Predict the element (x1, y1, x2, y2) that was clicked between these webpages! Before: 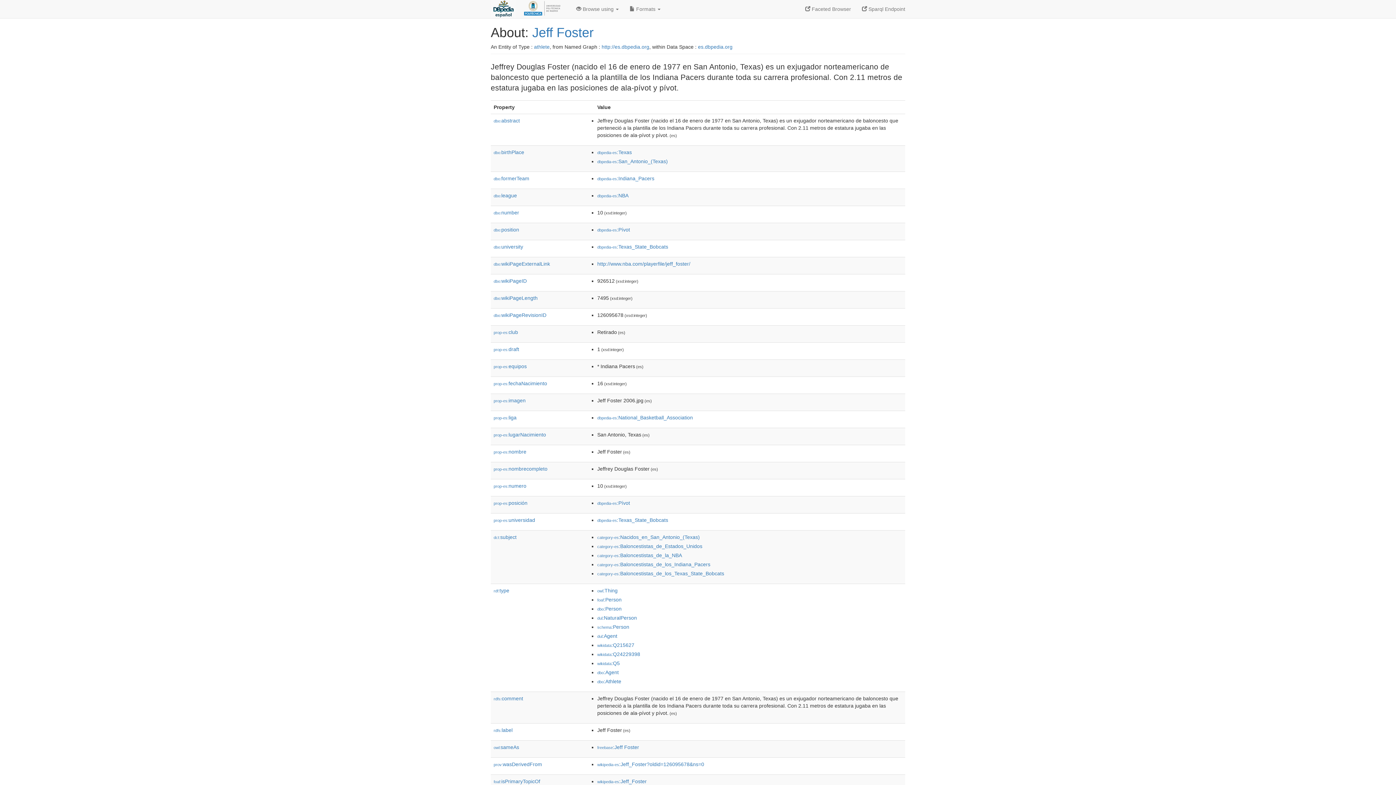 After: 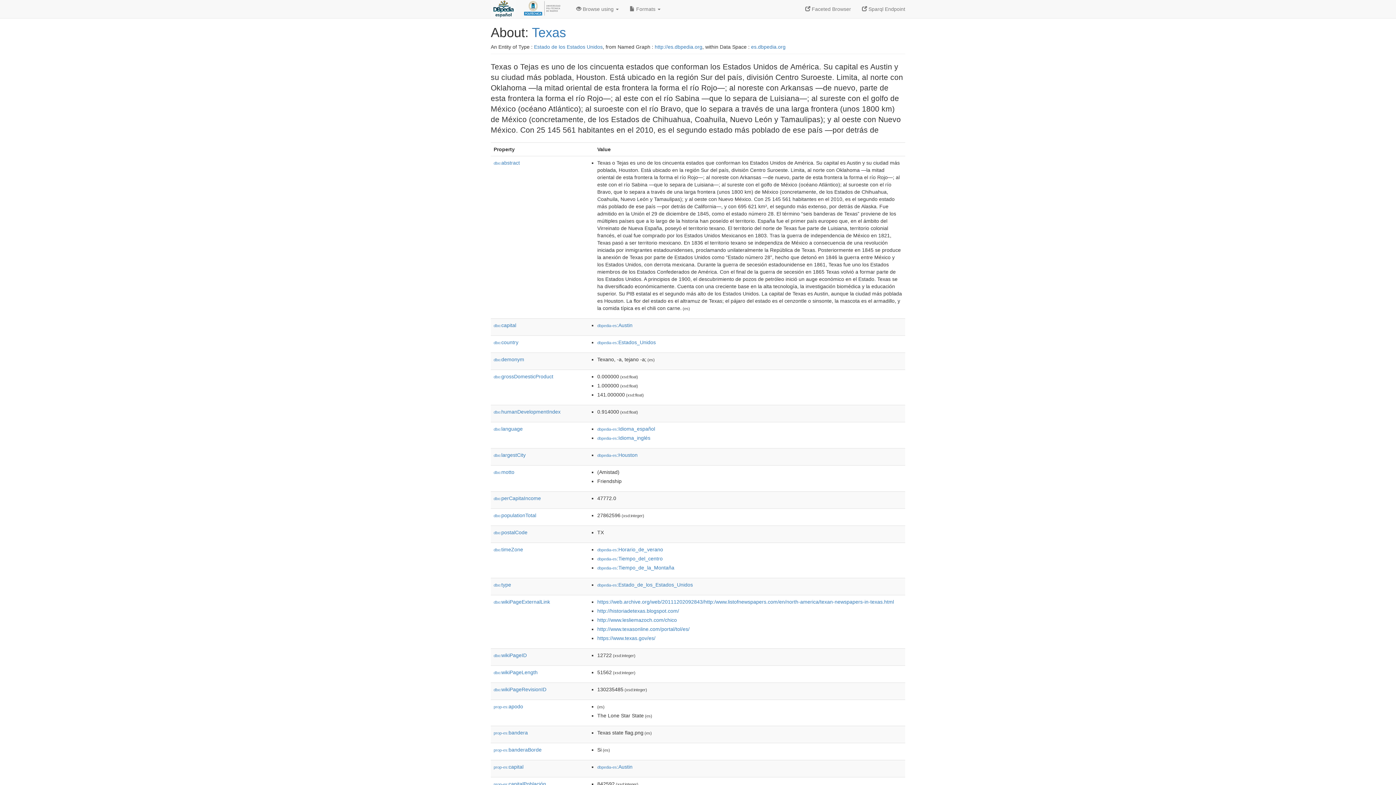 Action: label: dbpedia-es:Texas bbox: (597, 149, 632, 155)